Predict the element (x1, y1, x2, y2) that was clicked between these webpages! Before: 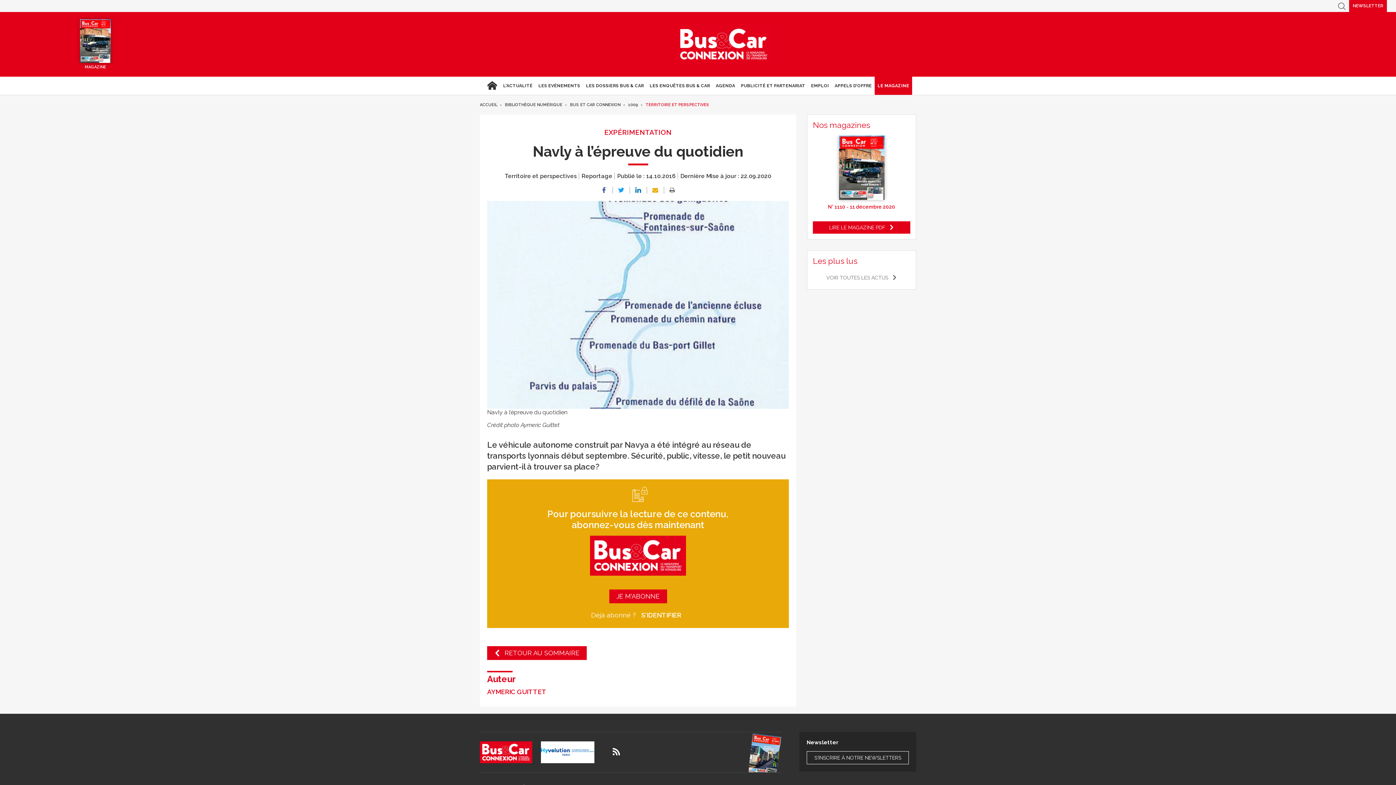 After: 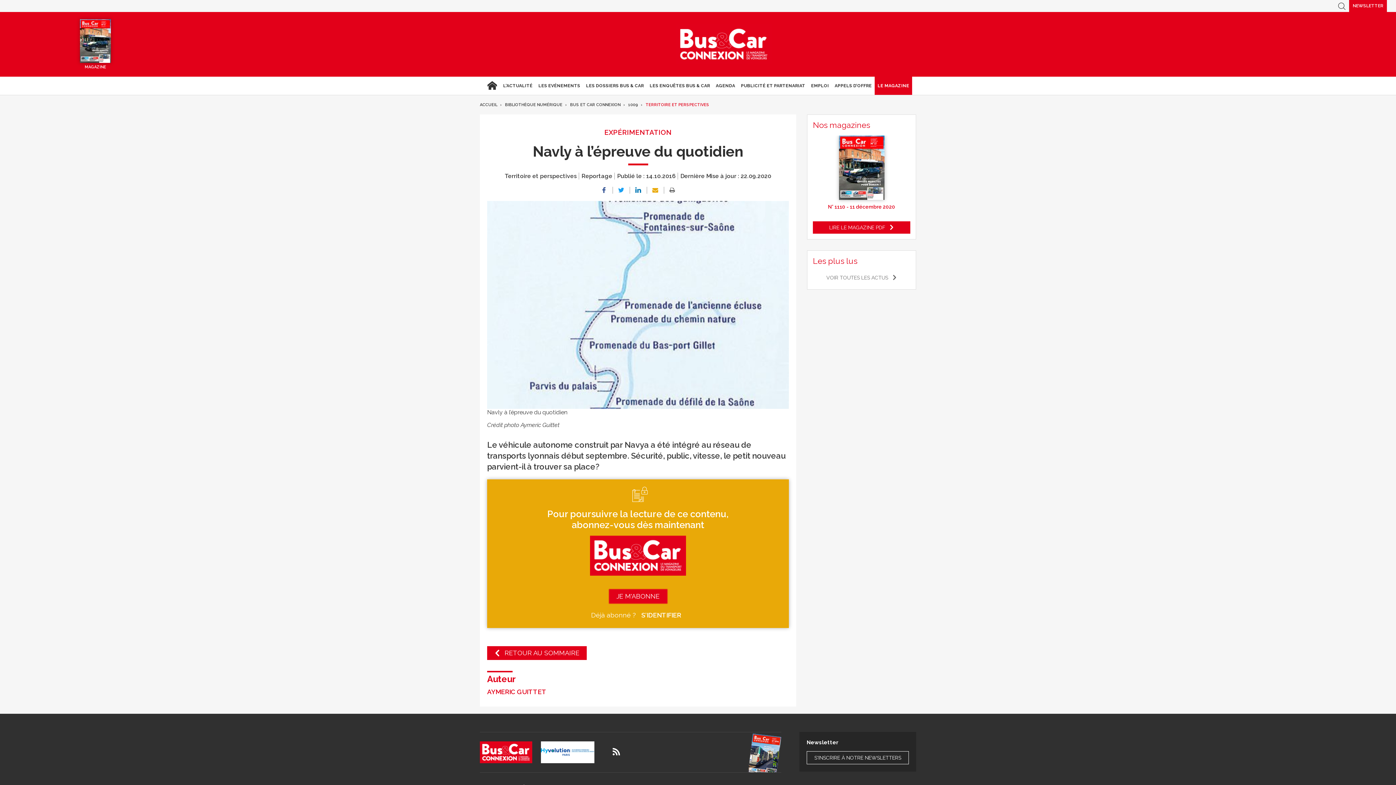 Action: label: JE M'ABONNE bbox: (609, 589, 667, 603)